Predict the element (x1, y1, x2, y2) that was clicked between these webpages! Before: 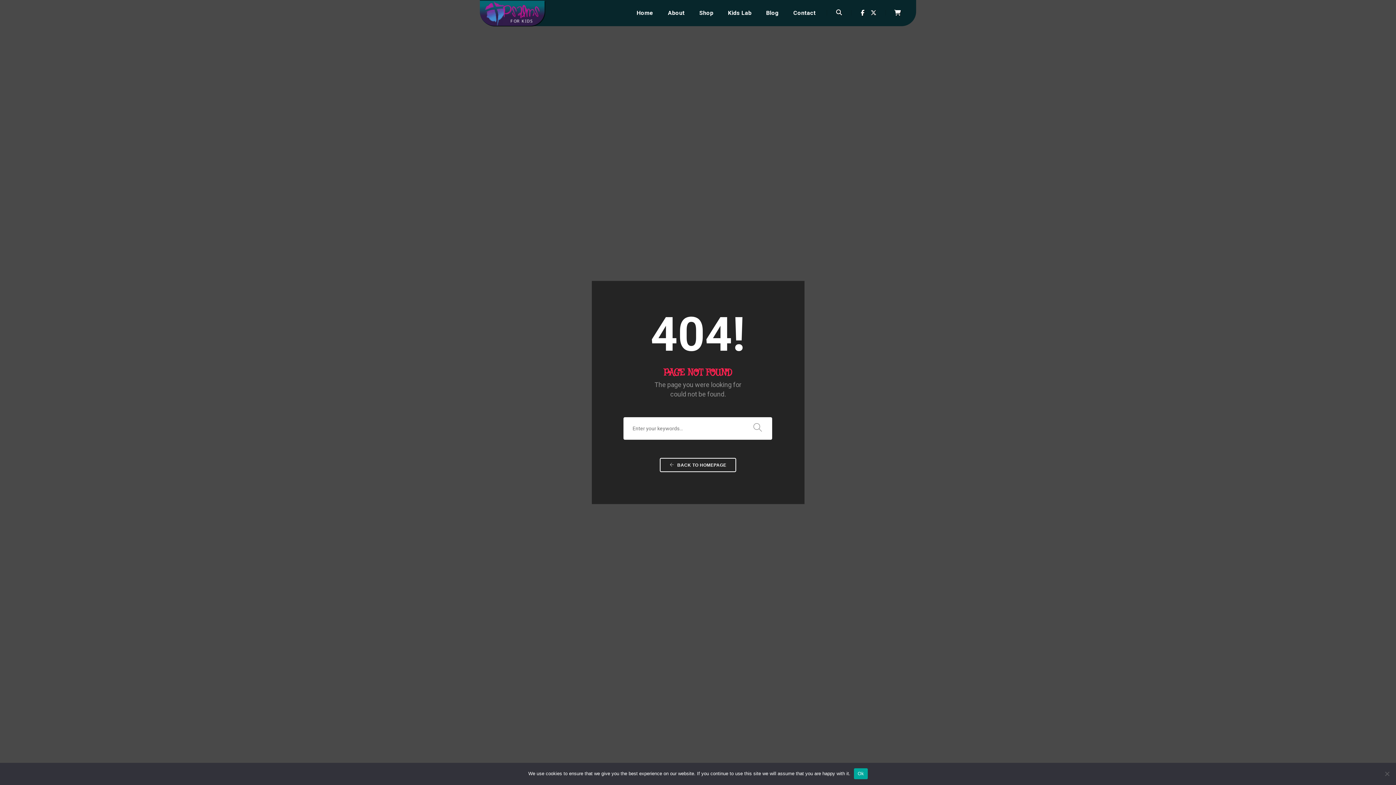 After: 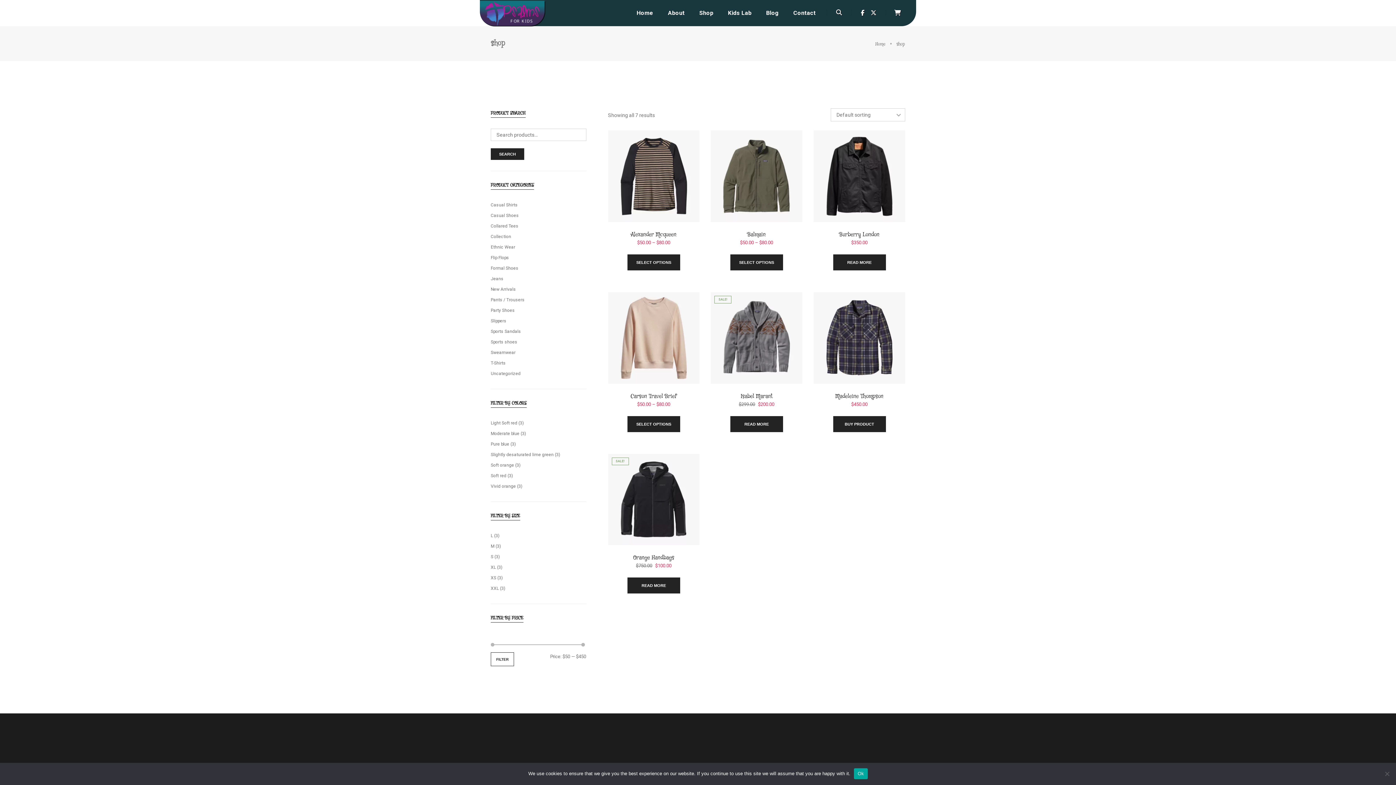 Action: bbox: (699, 0, 713, 26) label: Shop